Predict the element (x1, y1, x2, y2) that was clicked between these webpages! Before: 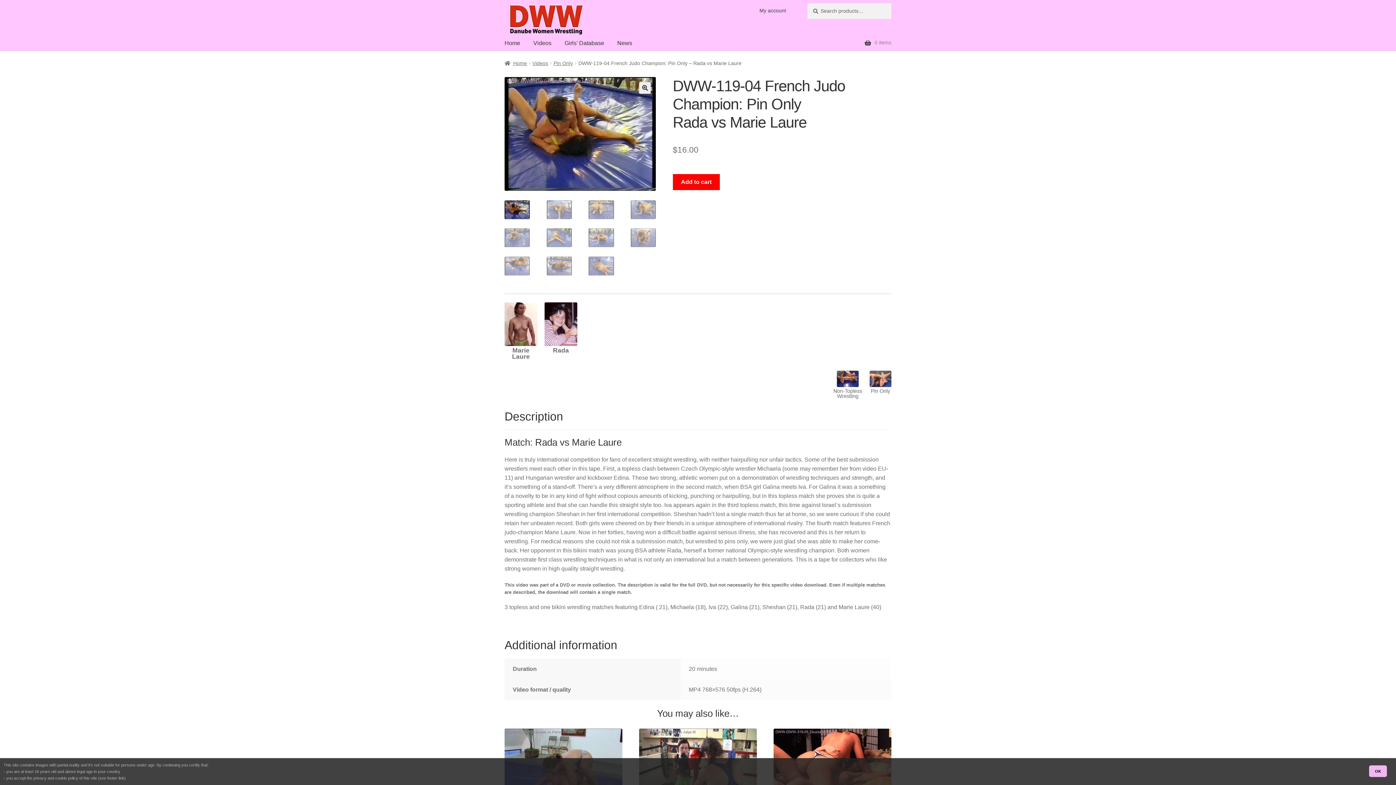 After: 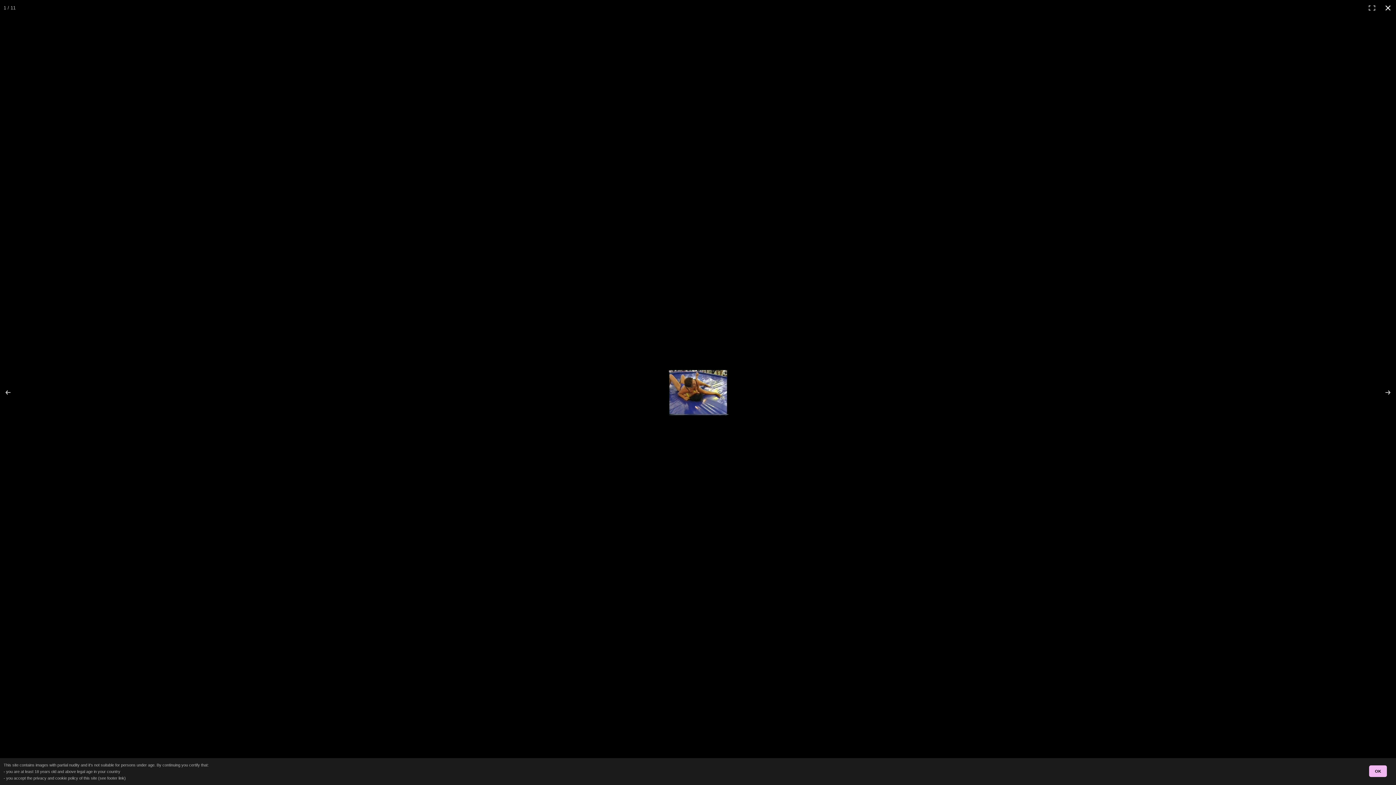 Action: label: View full-screen image gallery bbox: (639, 82, 651, 93)